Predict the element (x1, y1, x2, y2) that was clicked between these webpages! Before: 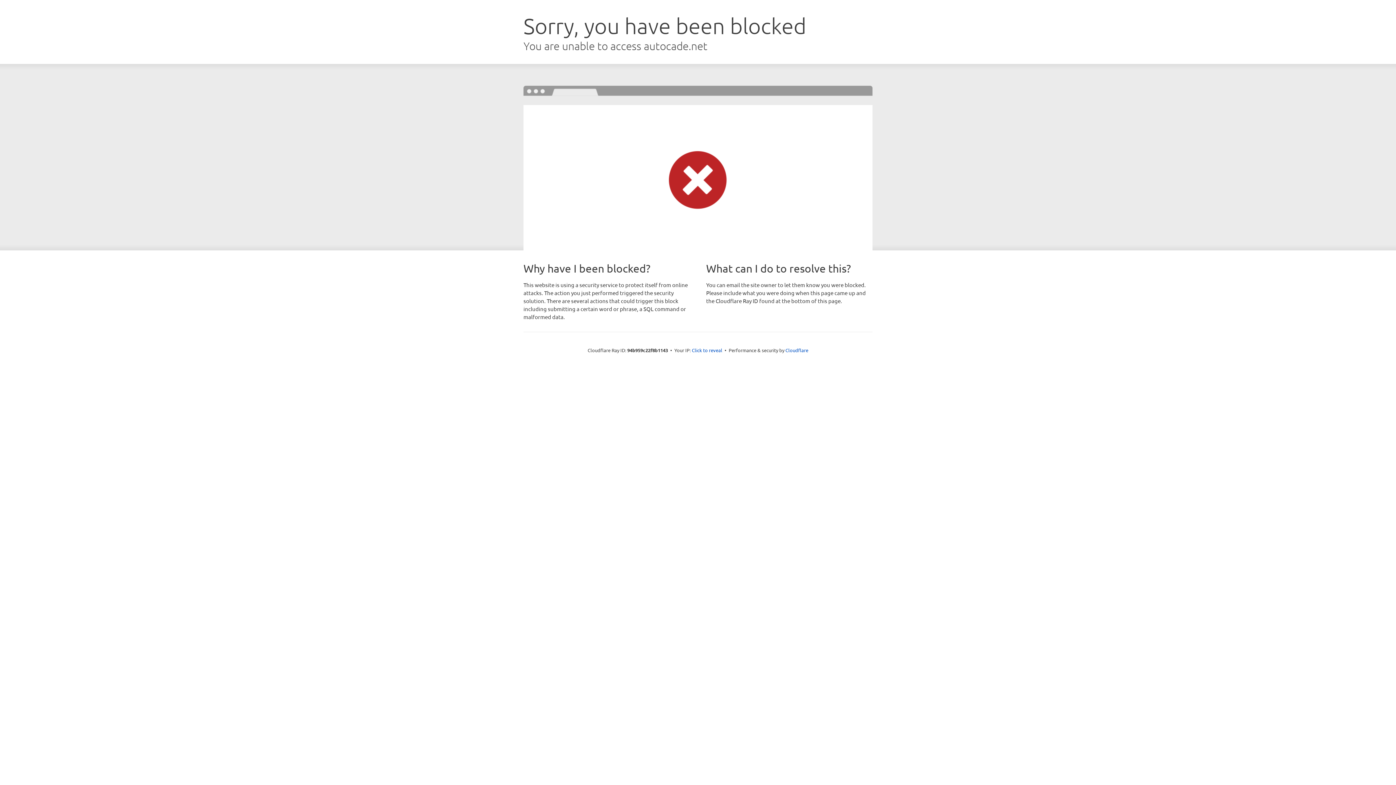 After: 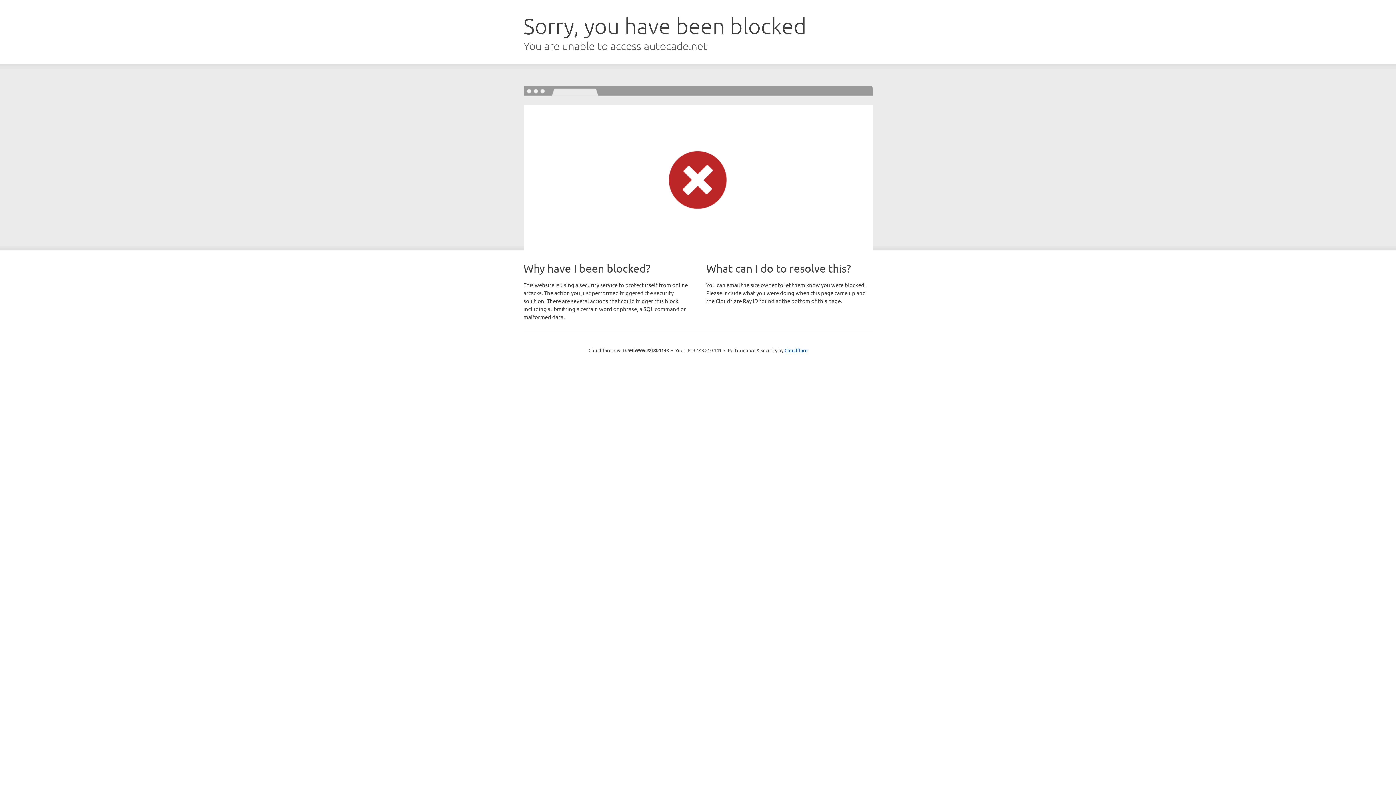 Action: bbox: (692, 346, 722, 353) label: Click to reveal